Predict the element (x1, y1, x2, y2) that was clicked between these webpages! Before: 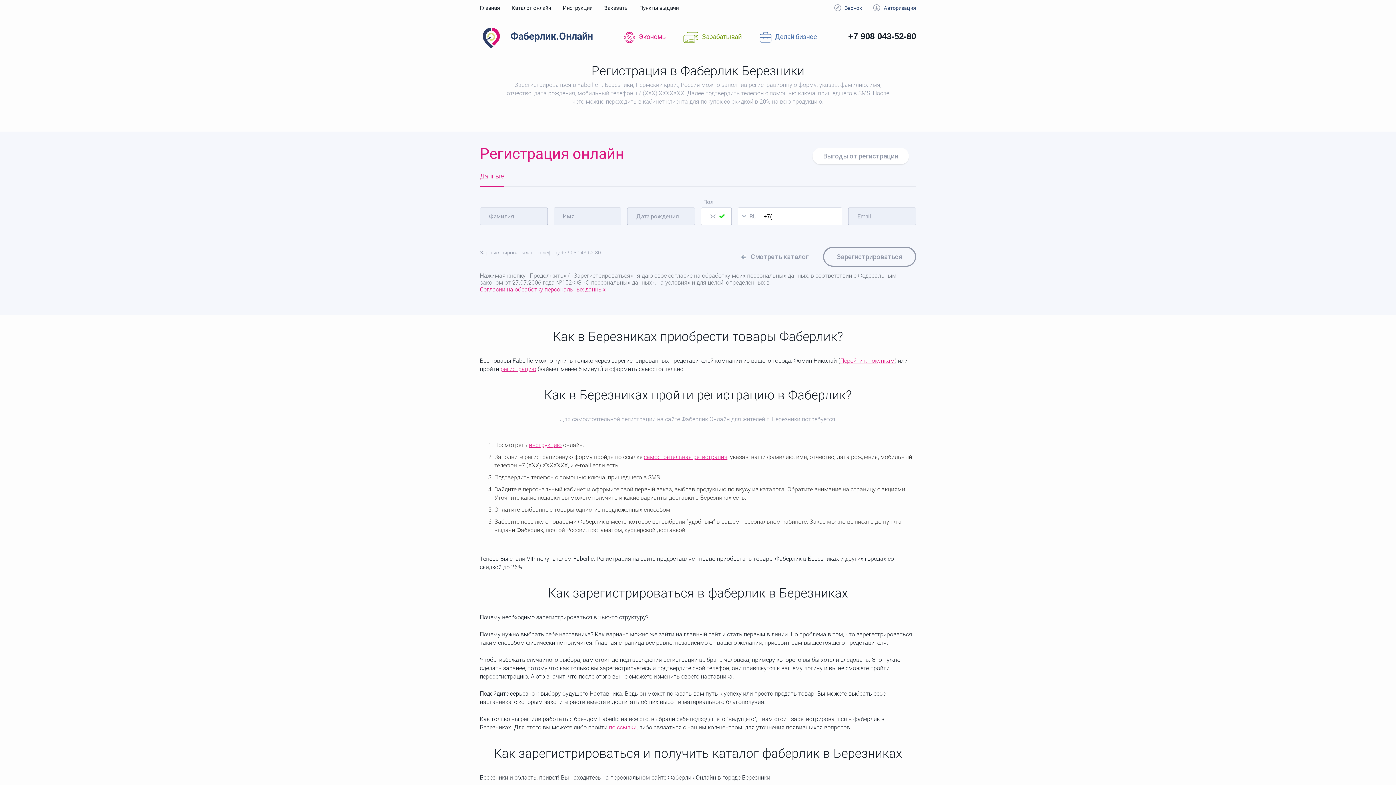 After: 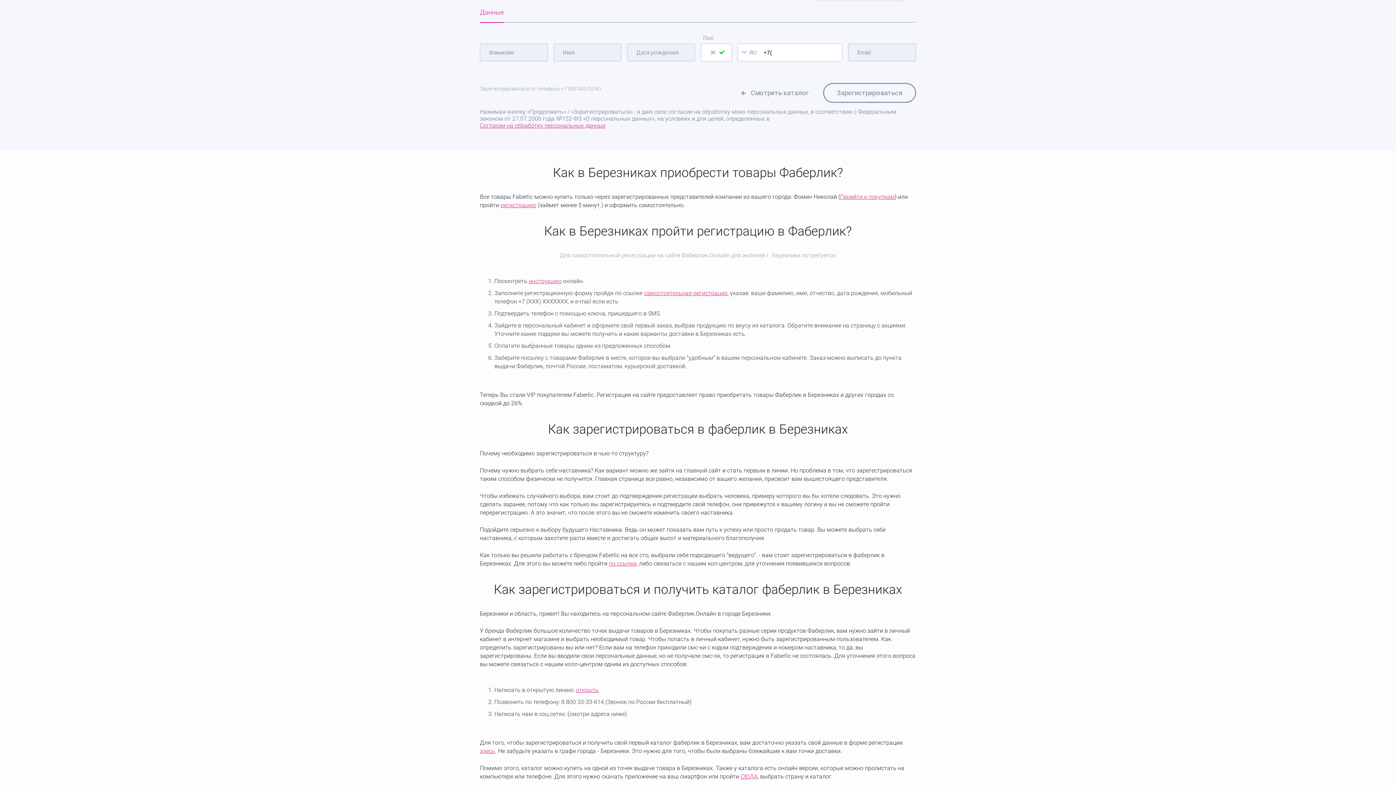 Action: bbox: (823, 246, 916, 266) label: Зарегистрироваться